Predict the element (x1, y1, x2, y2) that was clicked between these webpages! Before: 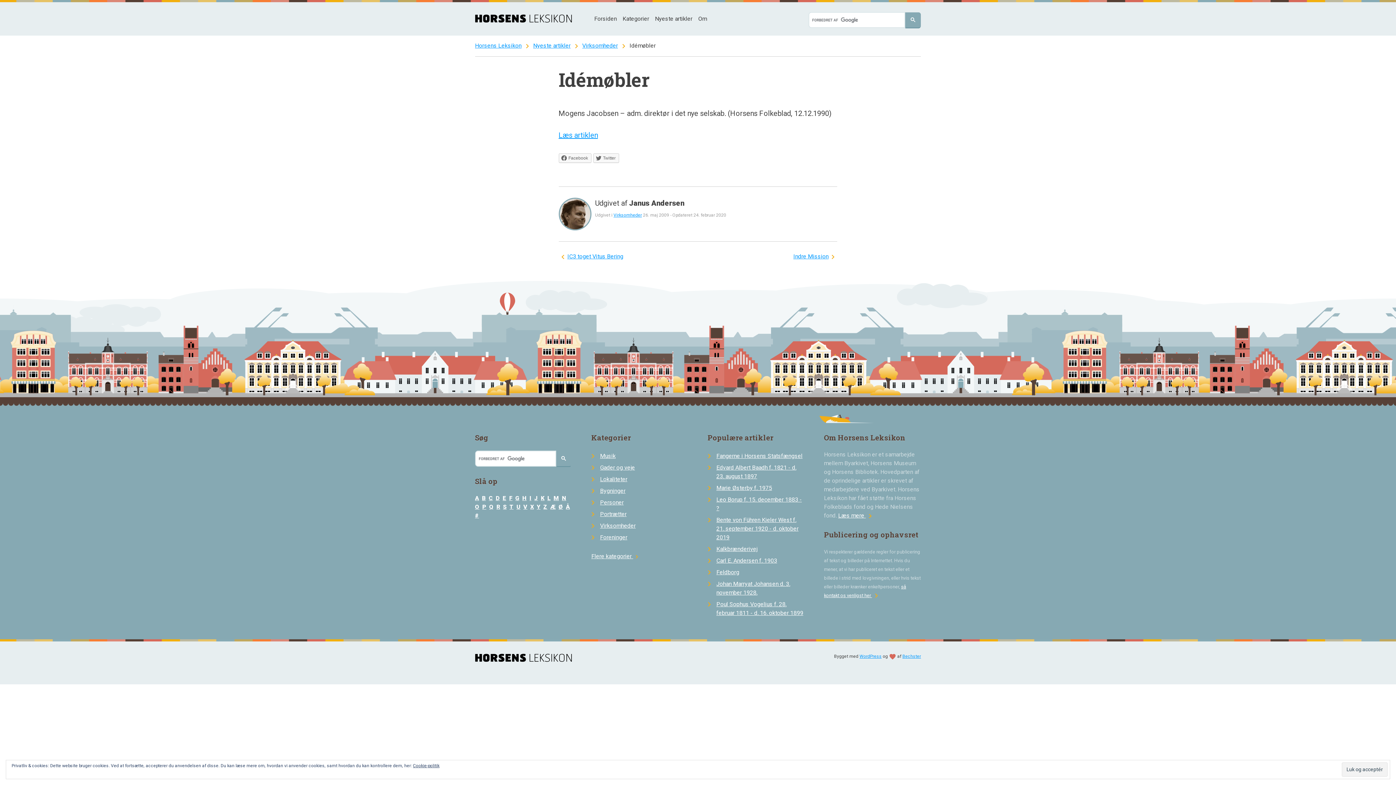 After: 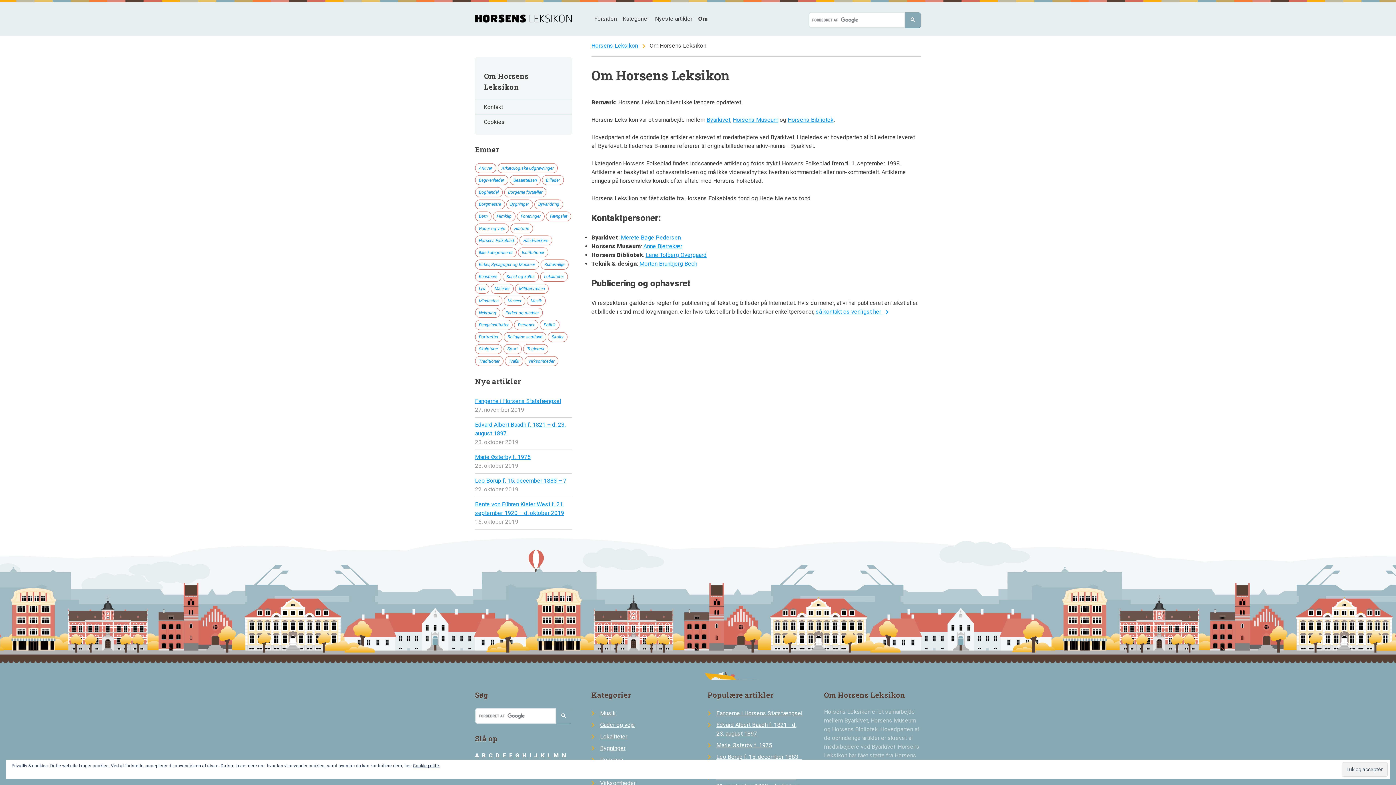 Action: bbox: (698, 14, 707, 23) label: Om